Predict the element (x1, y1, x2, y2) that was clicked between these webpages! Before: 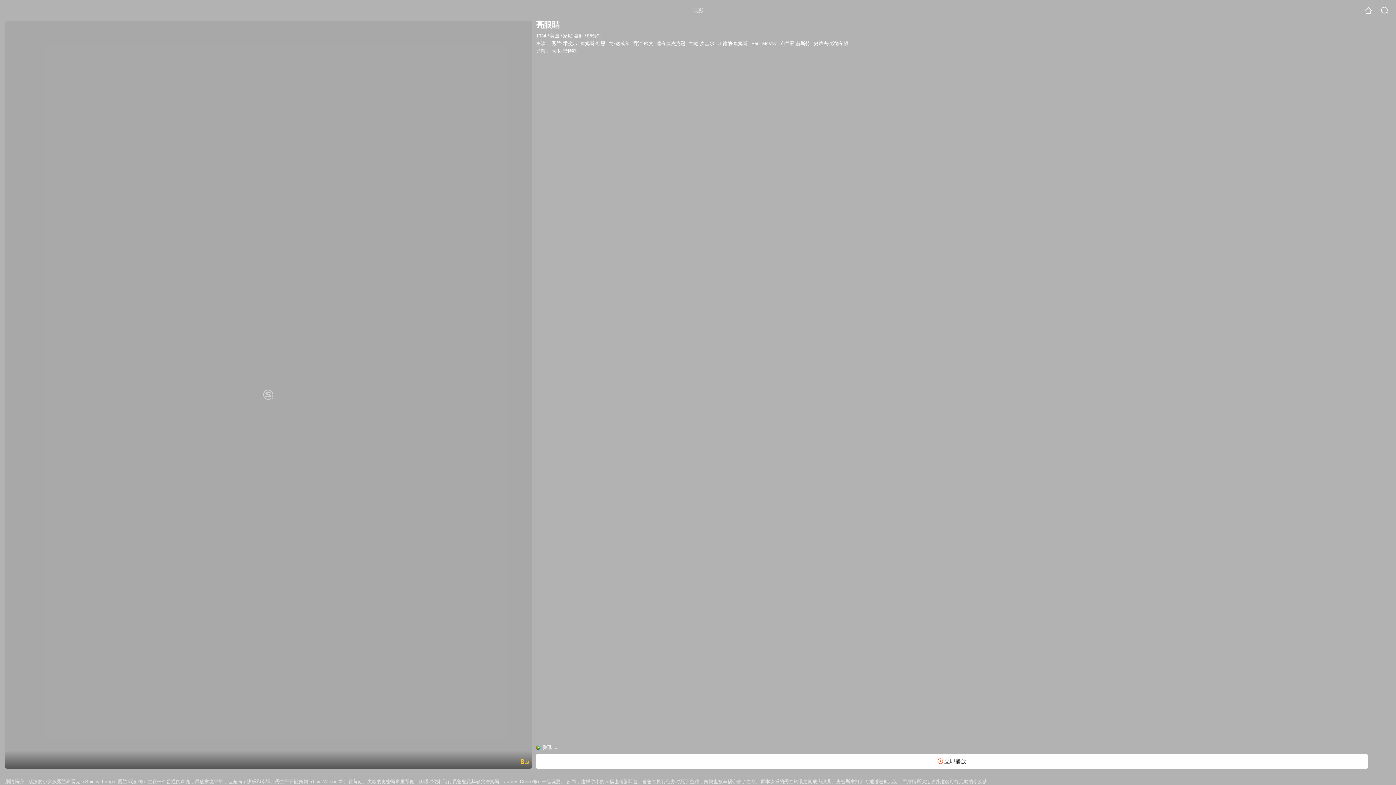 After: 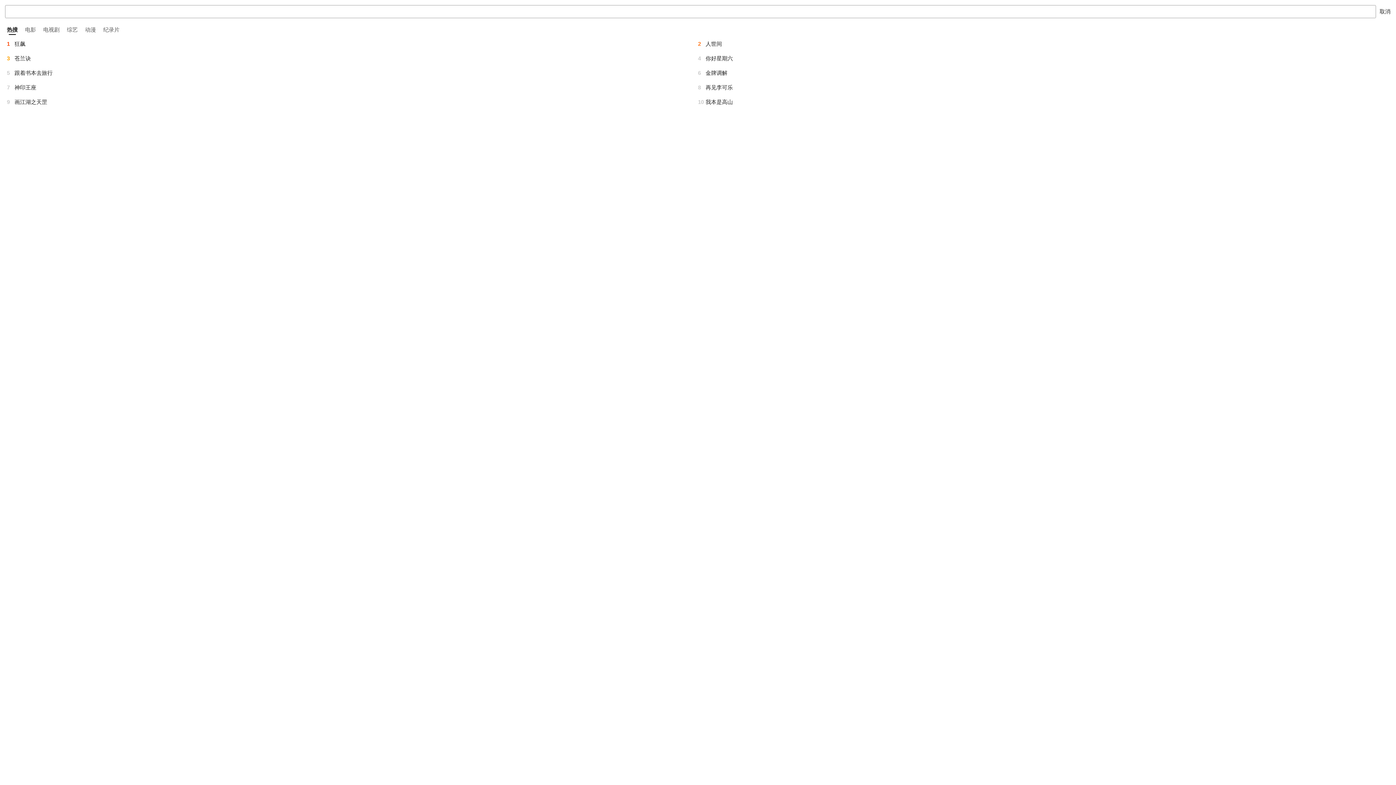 Action: bbox: (1381, 6, 1389, 14)